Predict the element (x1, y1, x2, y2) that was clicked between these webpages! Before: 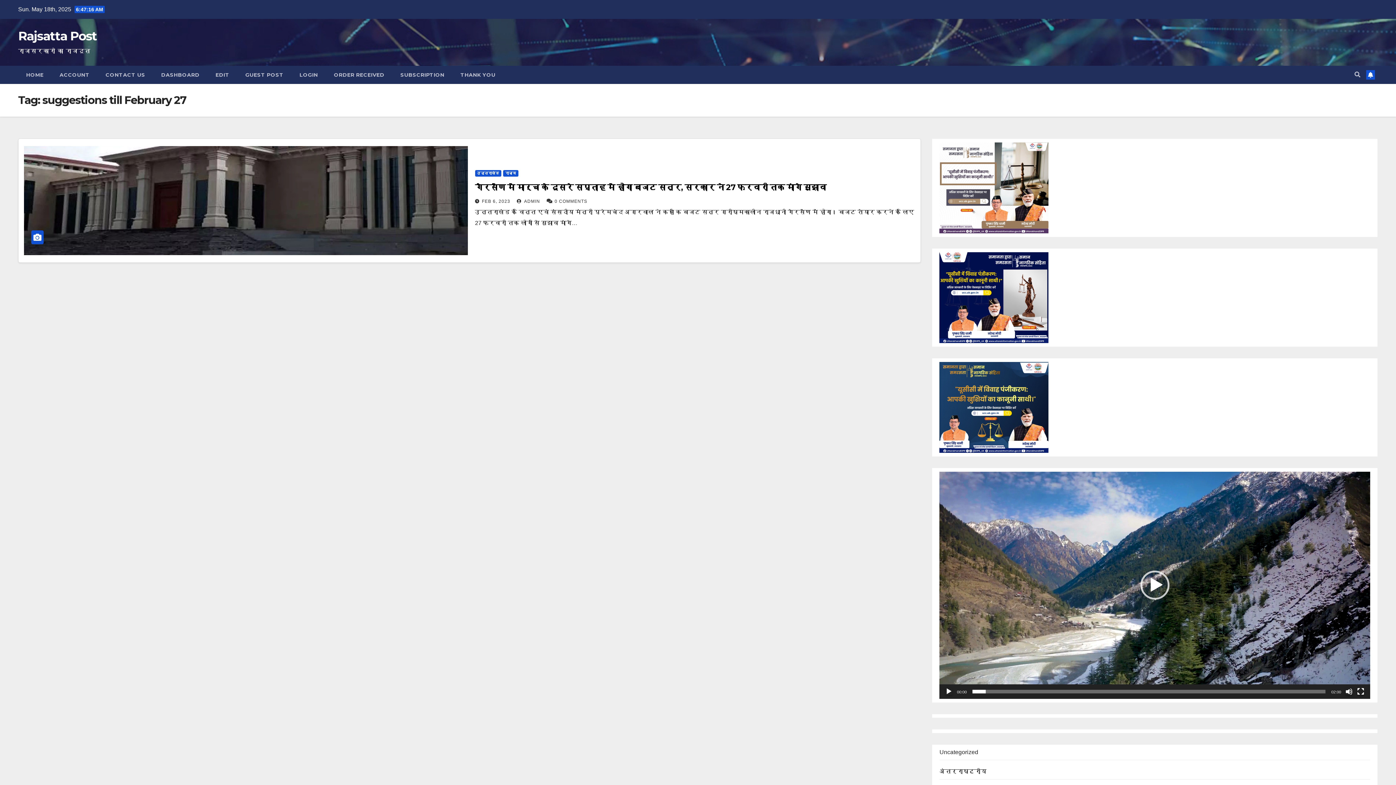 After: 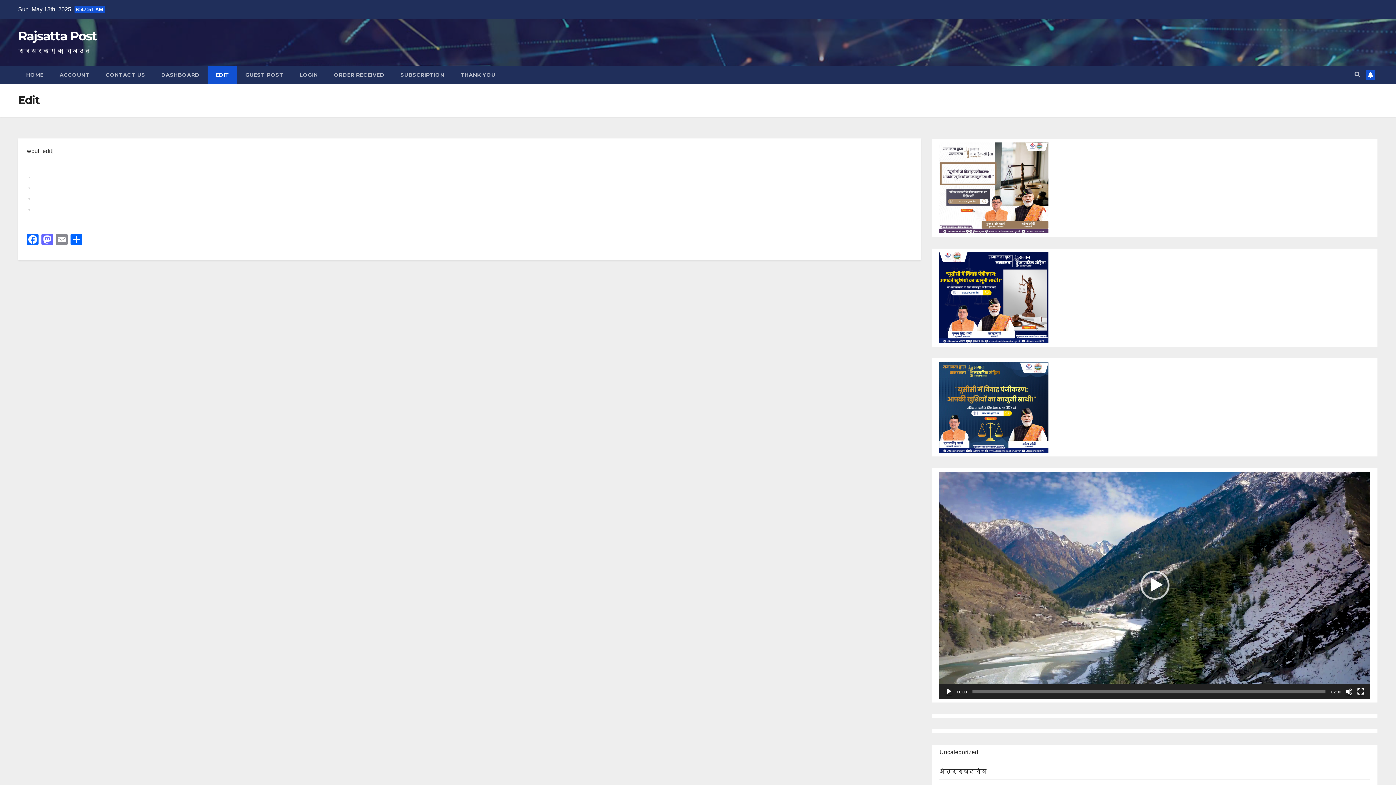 Action: label: EDIT bbox: (207, 65, 237, 84)